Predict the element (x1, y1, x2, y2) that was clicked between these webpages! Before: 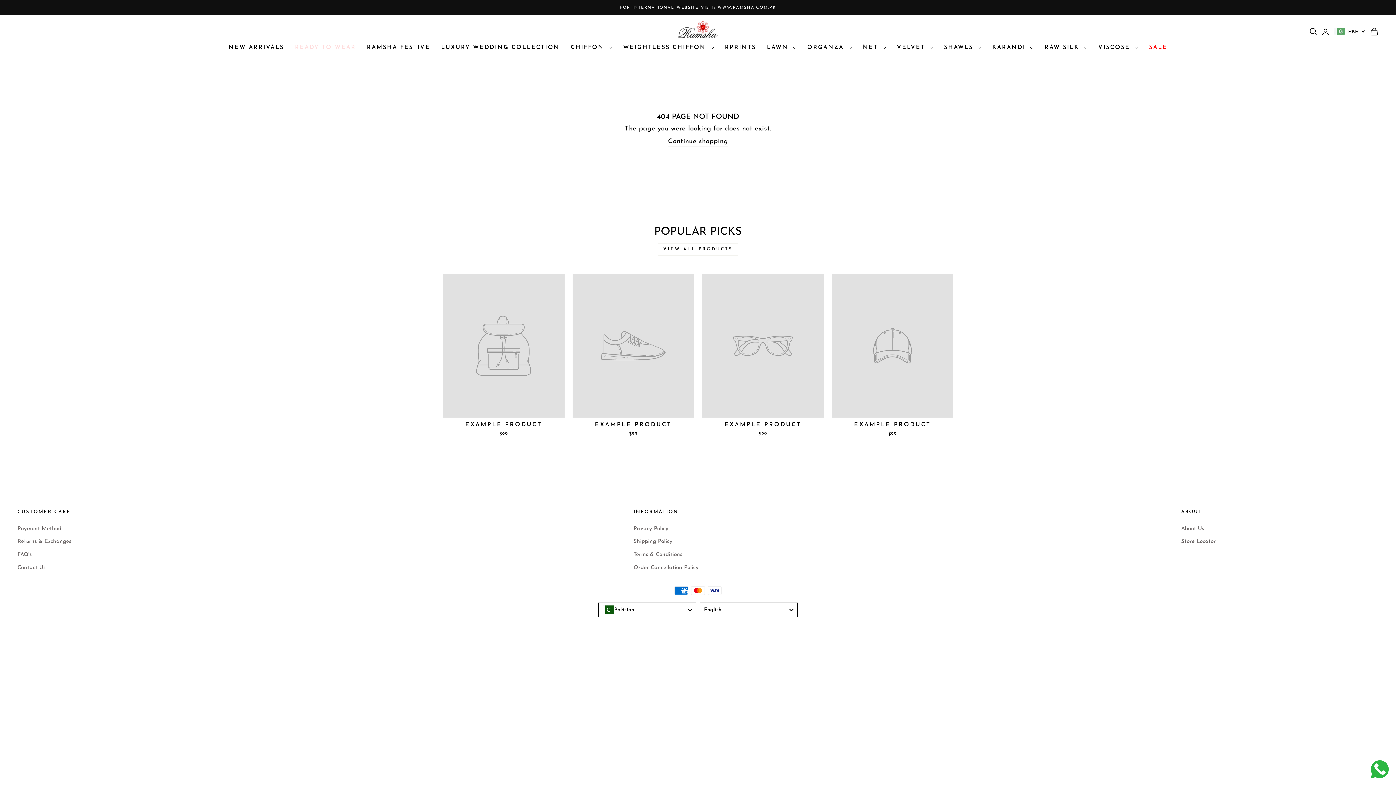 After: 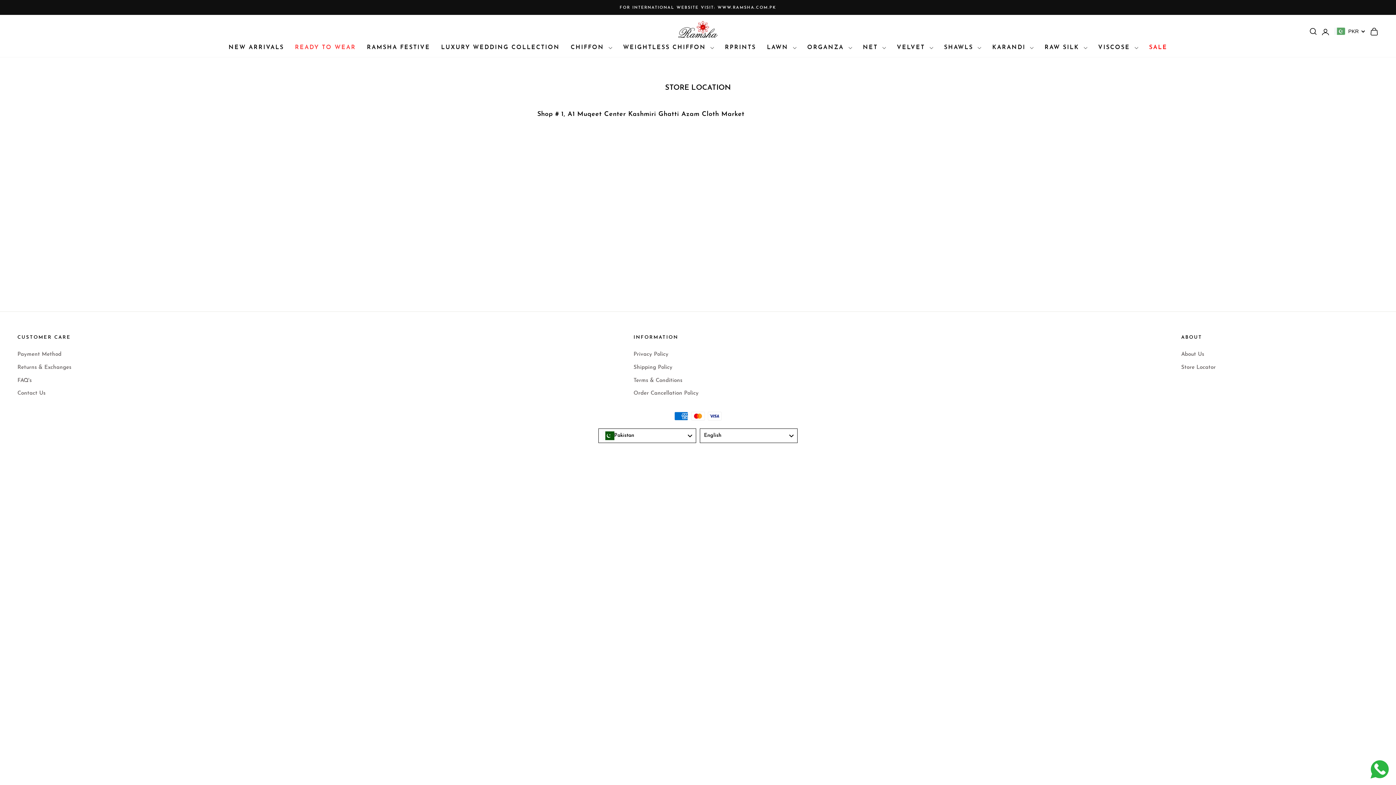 Action: bbox: (1181, 536, 1216, 548) label: Store Locator